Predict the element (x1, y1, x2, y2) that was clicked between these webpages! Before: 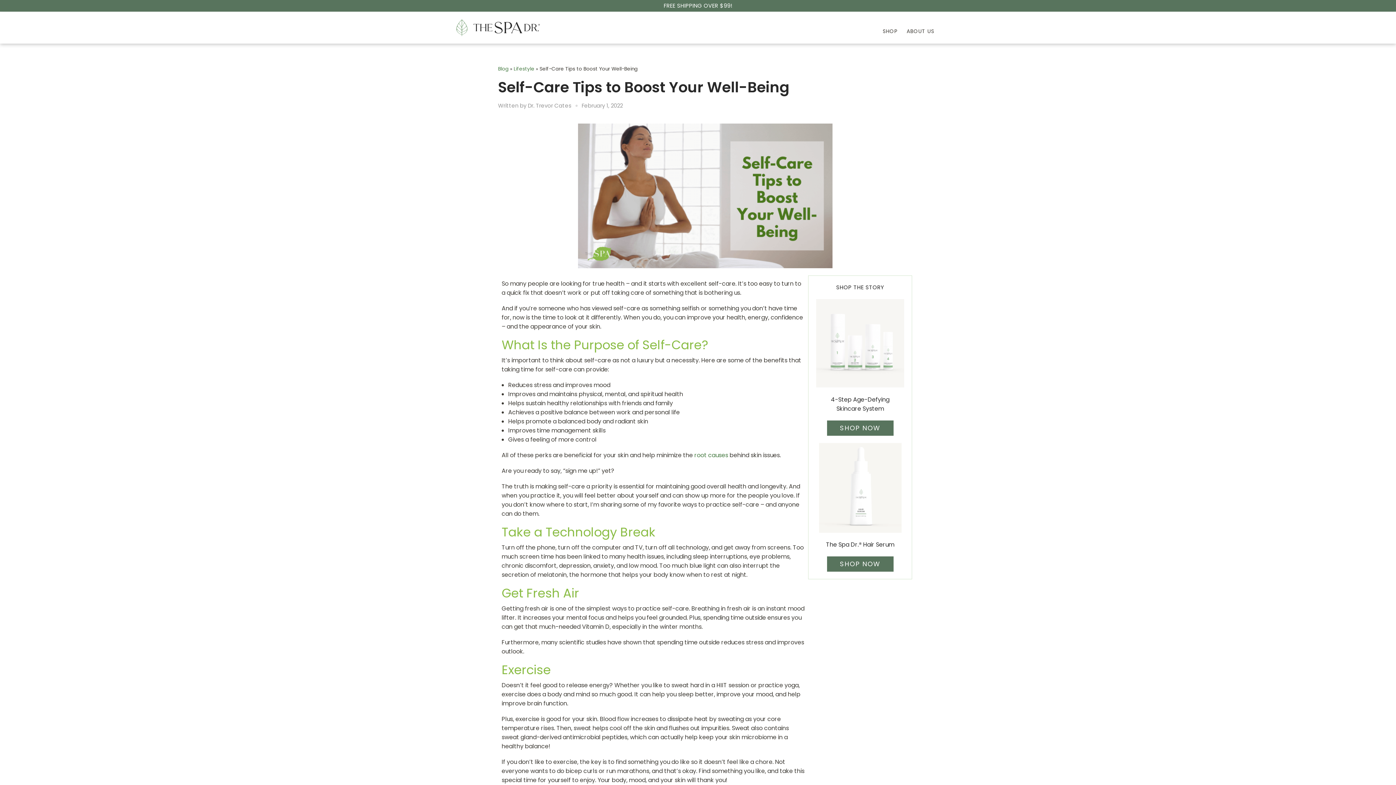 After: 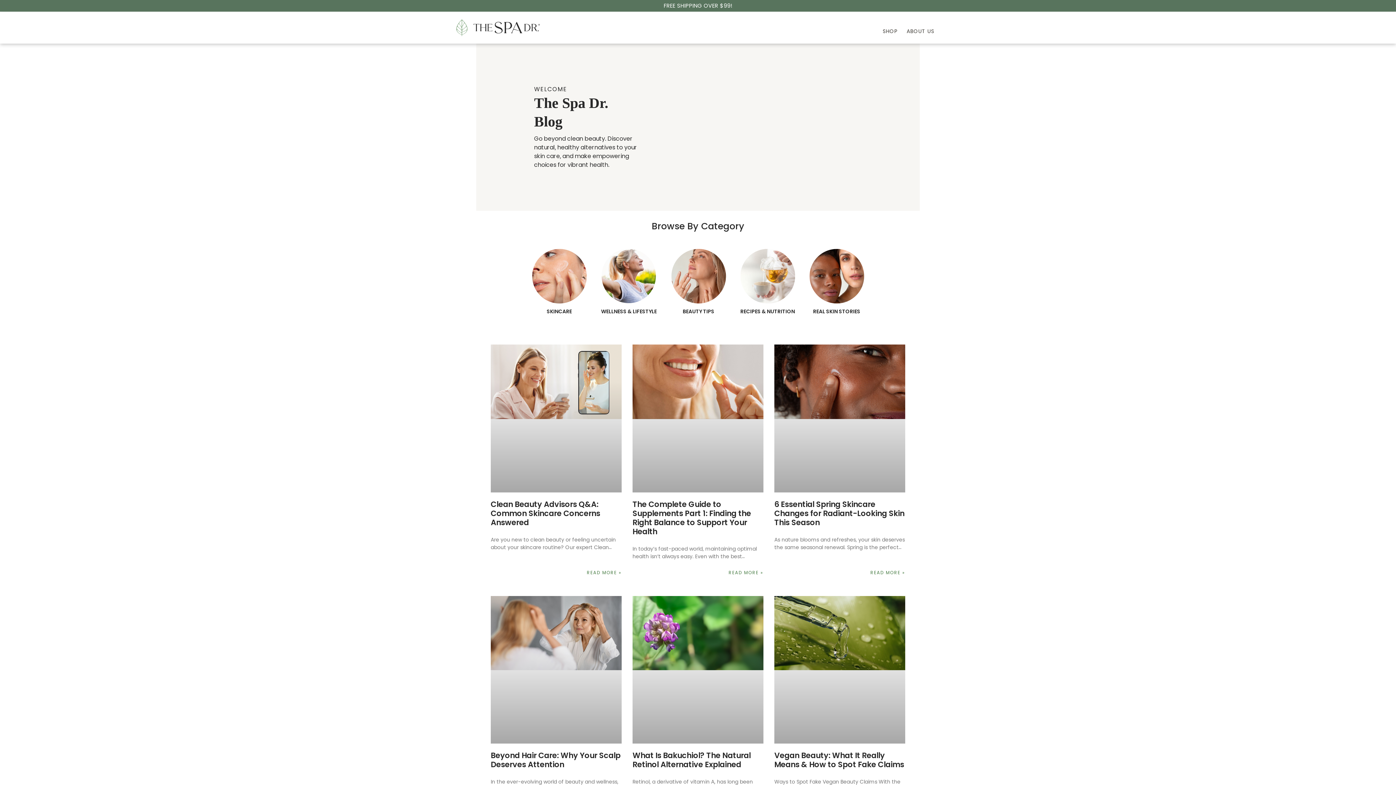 Action: bbox: (498, 65, 508, 72) label: Blog